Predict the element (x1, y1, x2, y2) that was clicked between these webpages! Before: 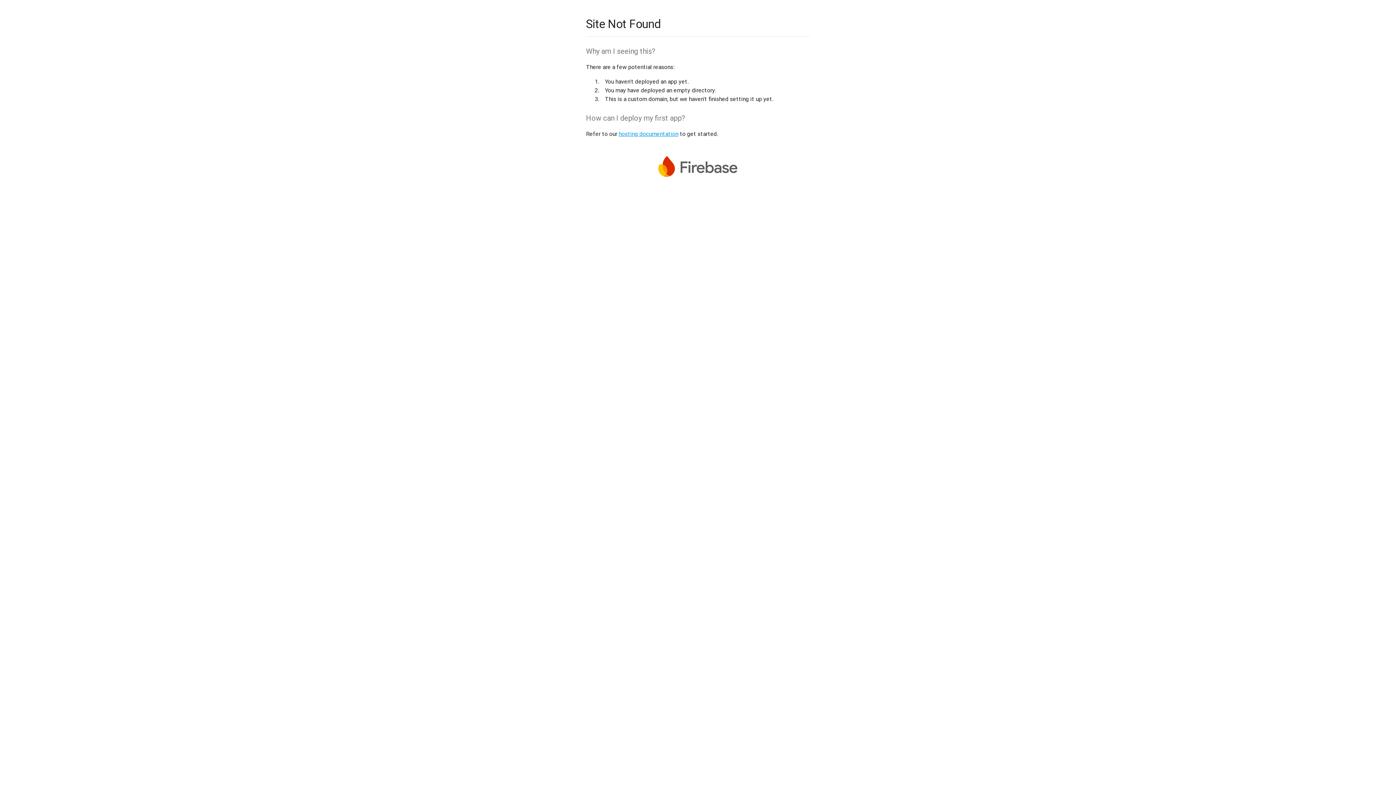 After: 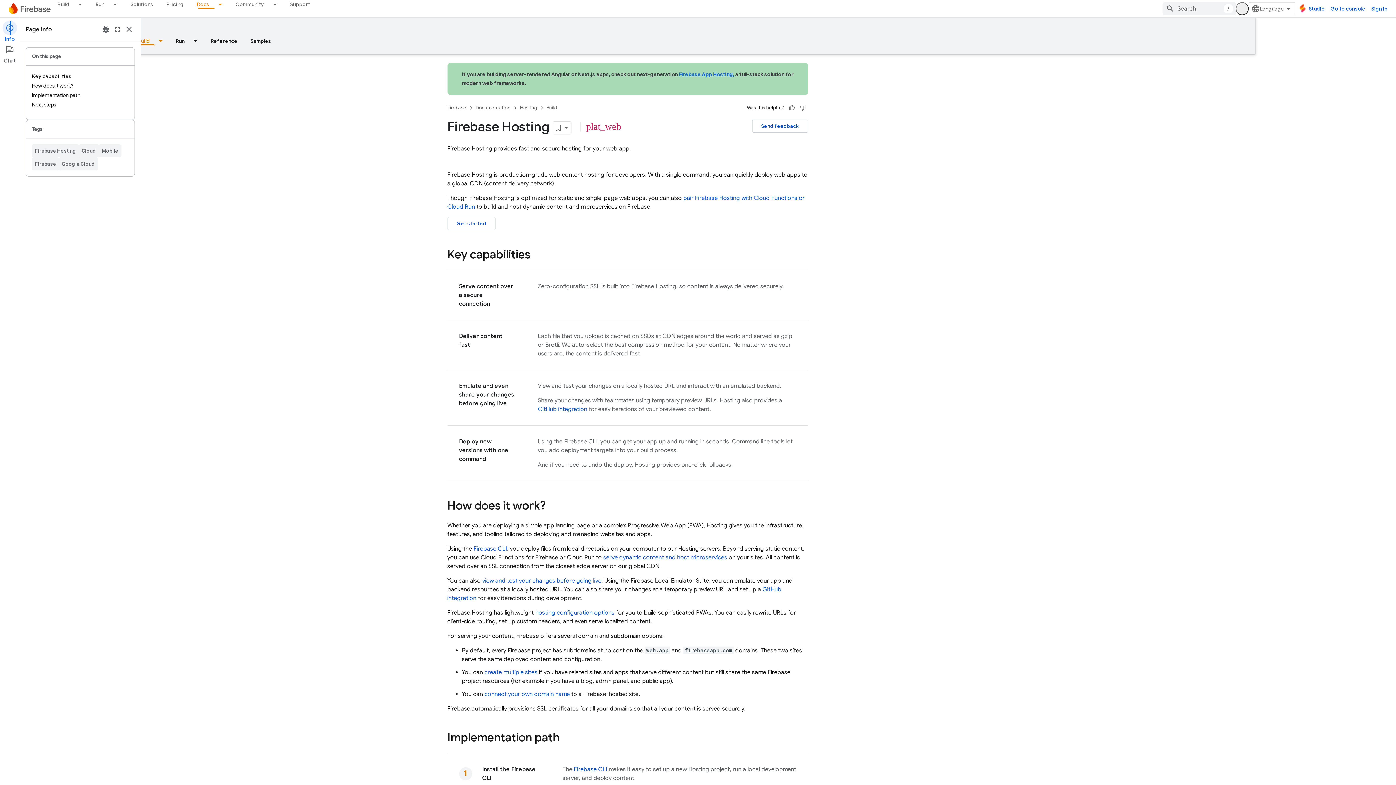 Action: label: hosting documentation bbox: (618, 130, 678, 137)